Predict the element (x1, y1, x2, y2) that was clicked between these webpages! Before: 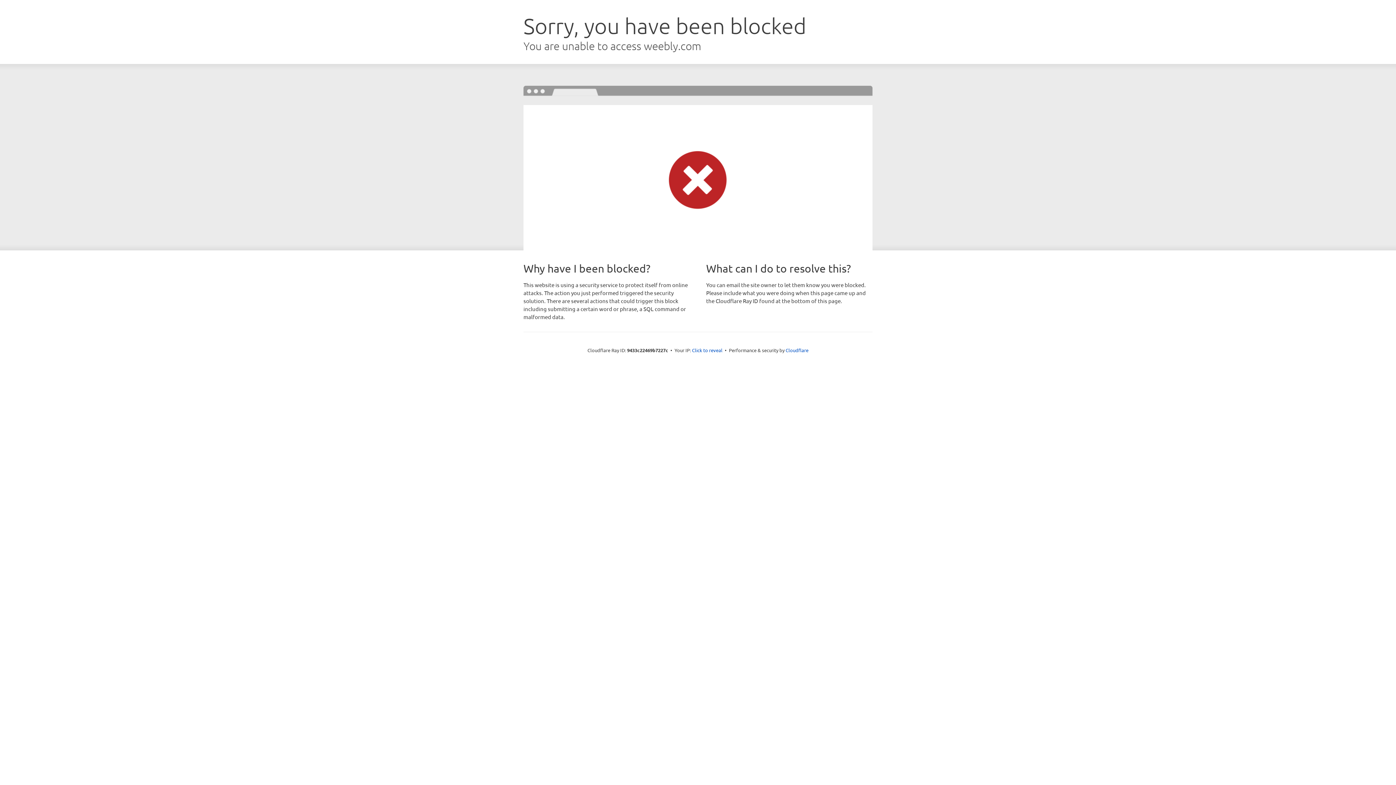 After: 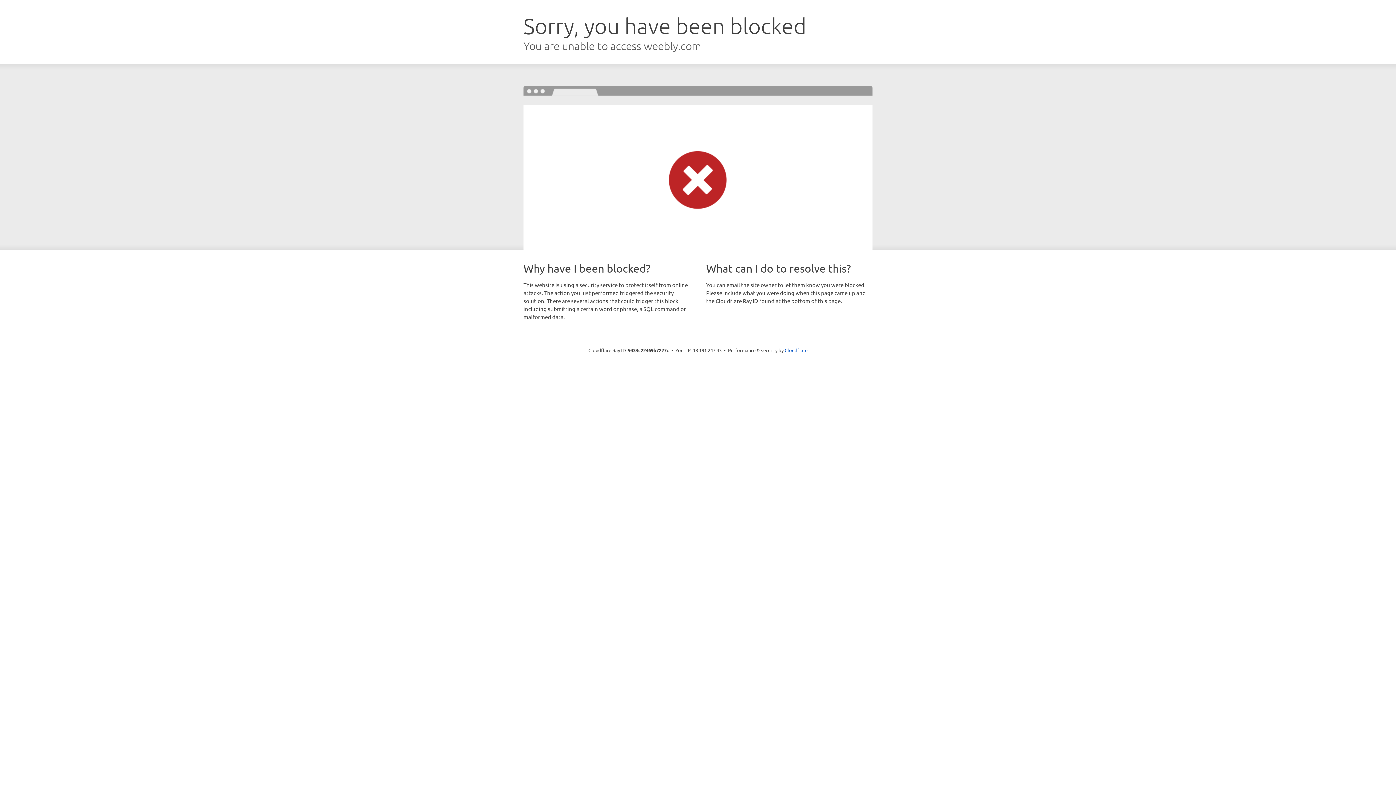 Action: bbox: (692, 346, 722, 353) label: Click to reveal